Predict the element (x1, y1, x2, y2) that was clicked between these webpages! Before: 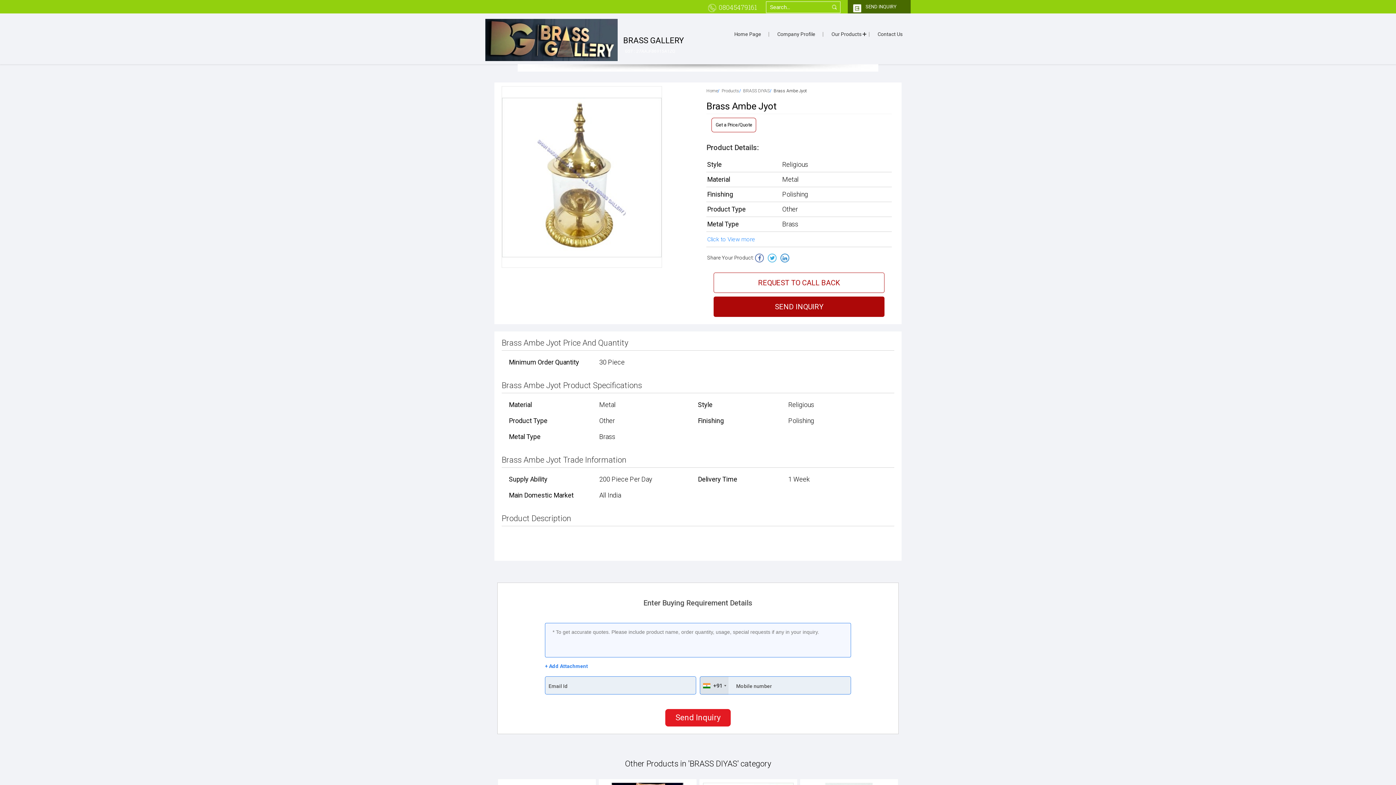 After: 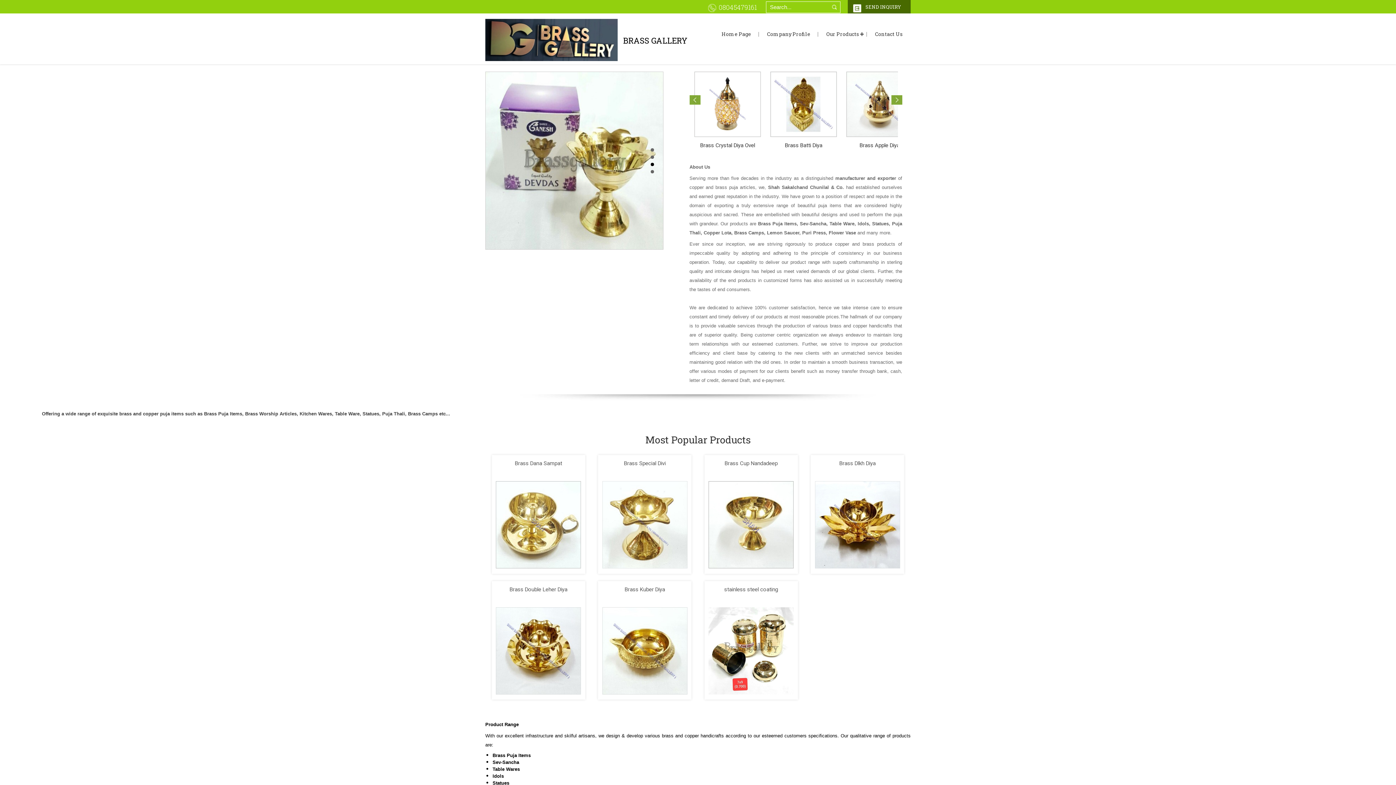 Action: bbox: (706, 88, 717, 93) label: Home